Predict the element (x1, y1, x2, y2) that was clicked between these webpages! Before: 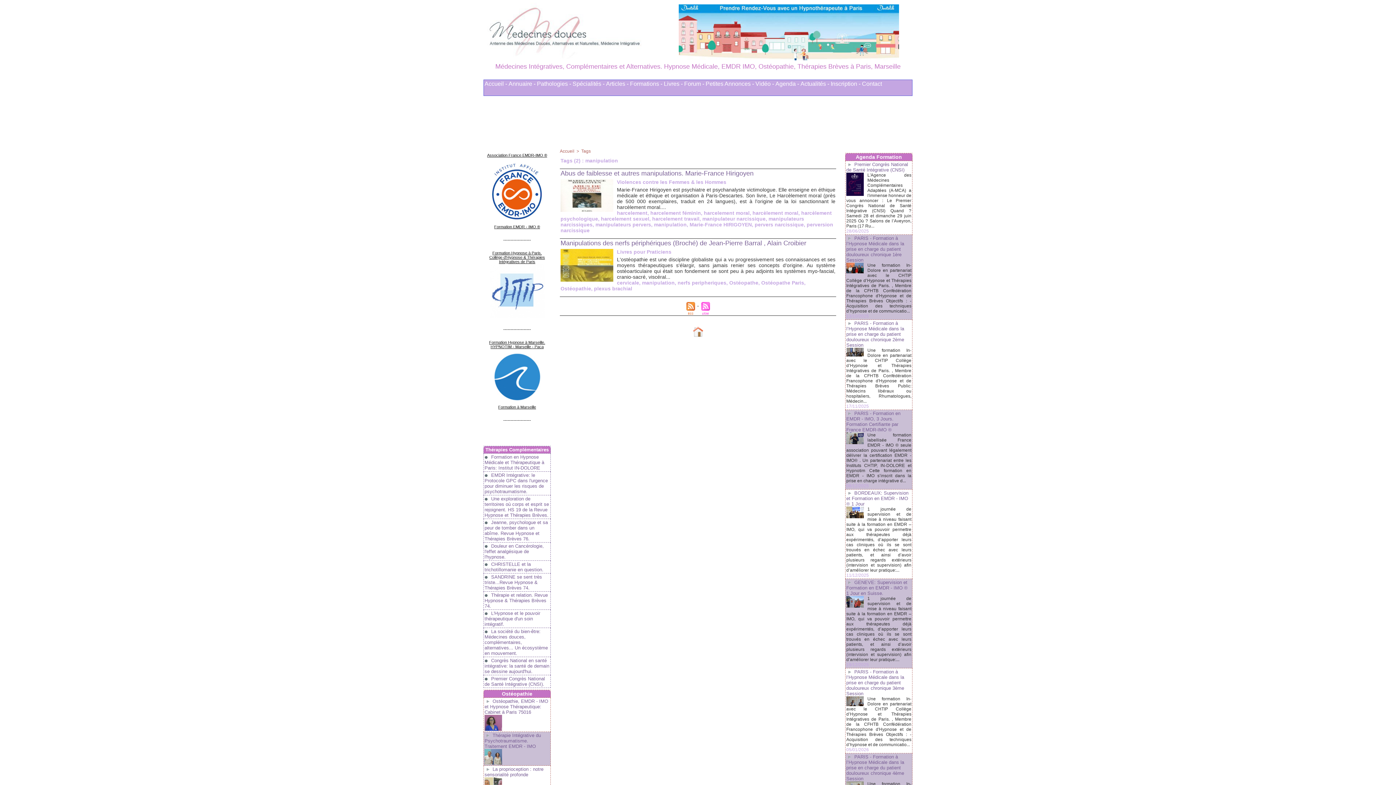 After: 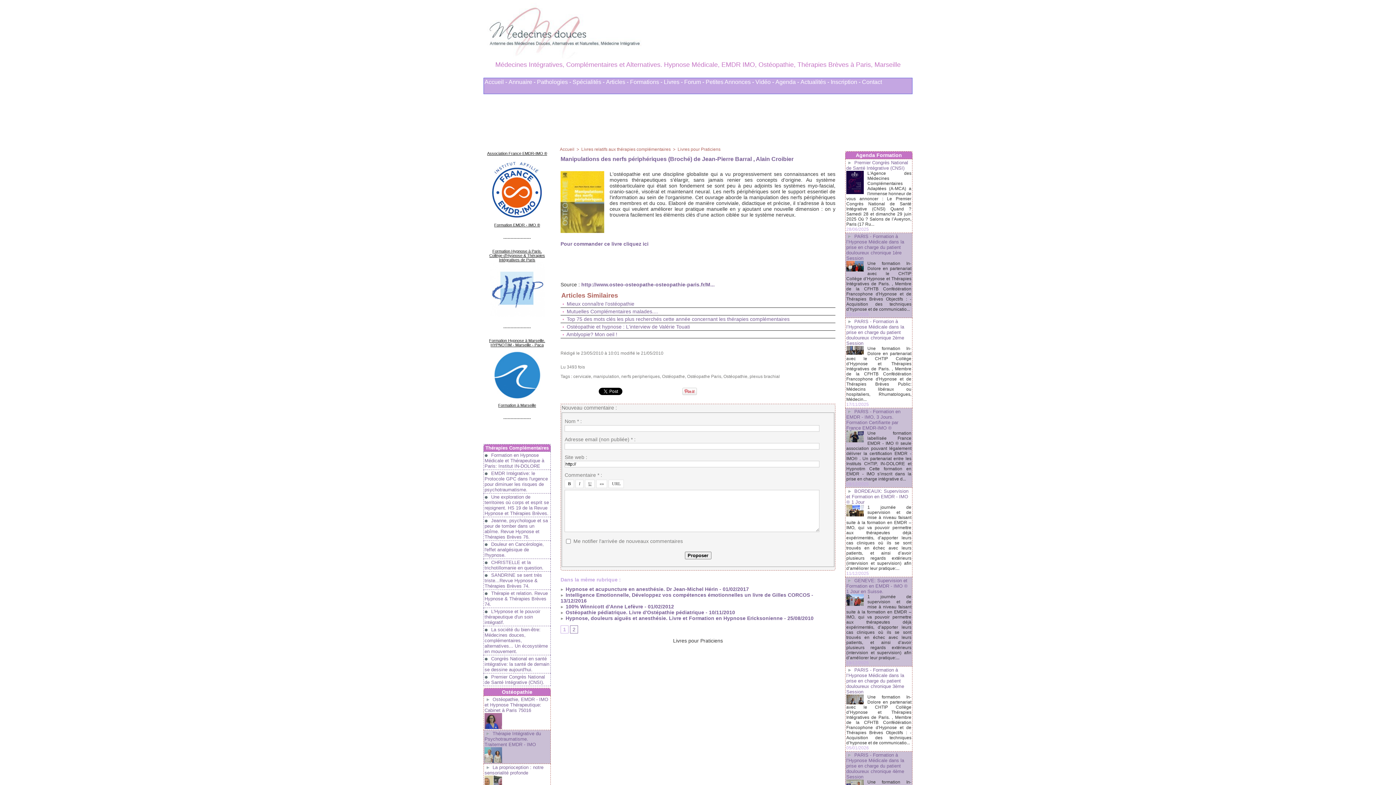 Action: bbox: (560, 247, 613, 251)